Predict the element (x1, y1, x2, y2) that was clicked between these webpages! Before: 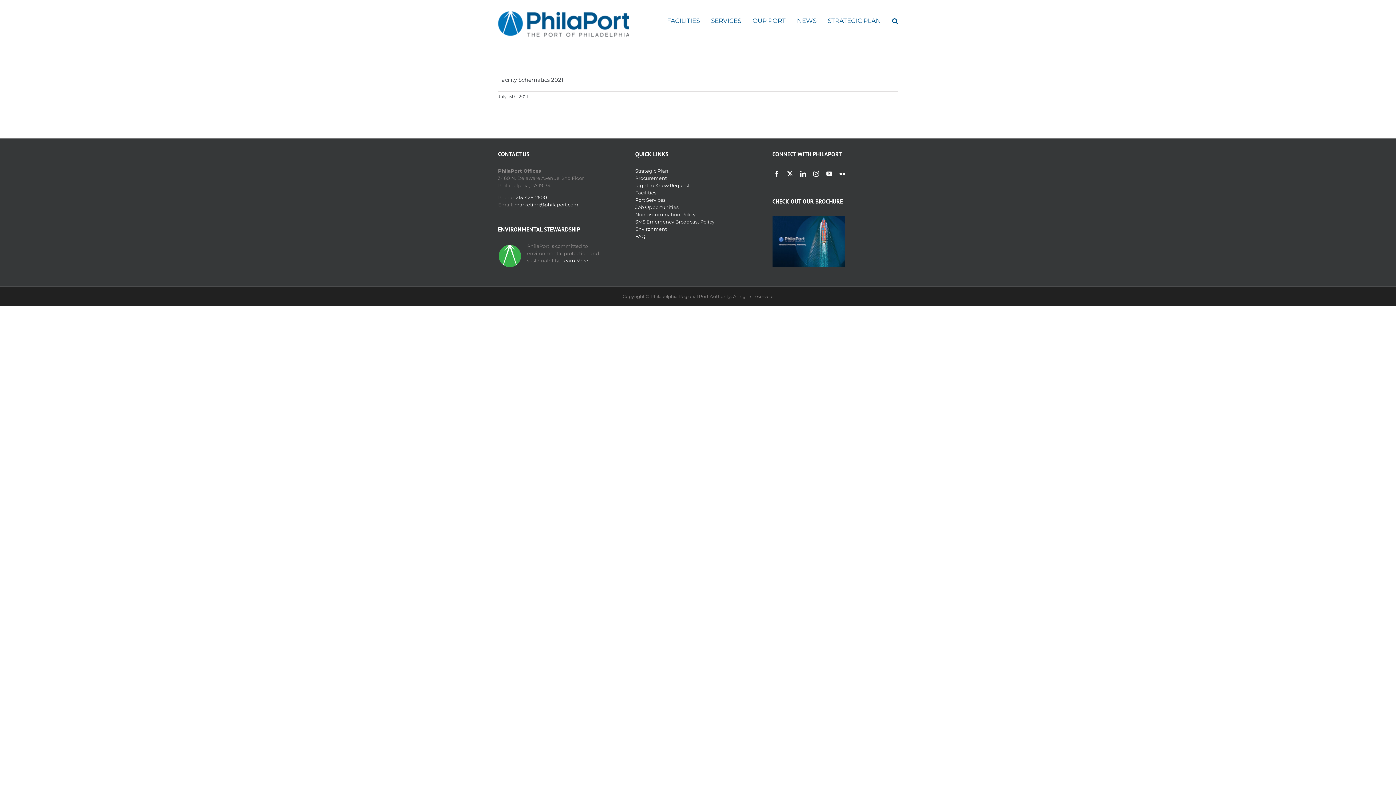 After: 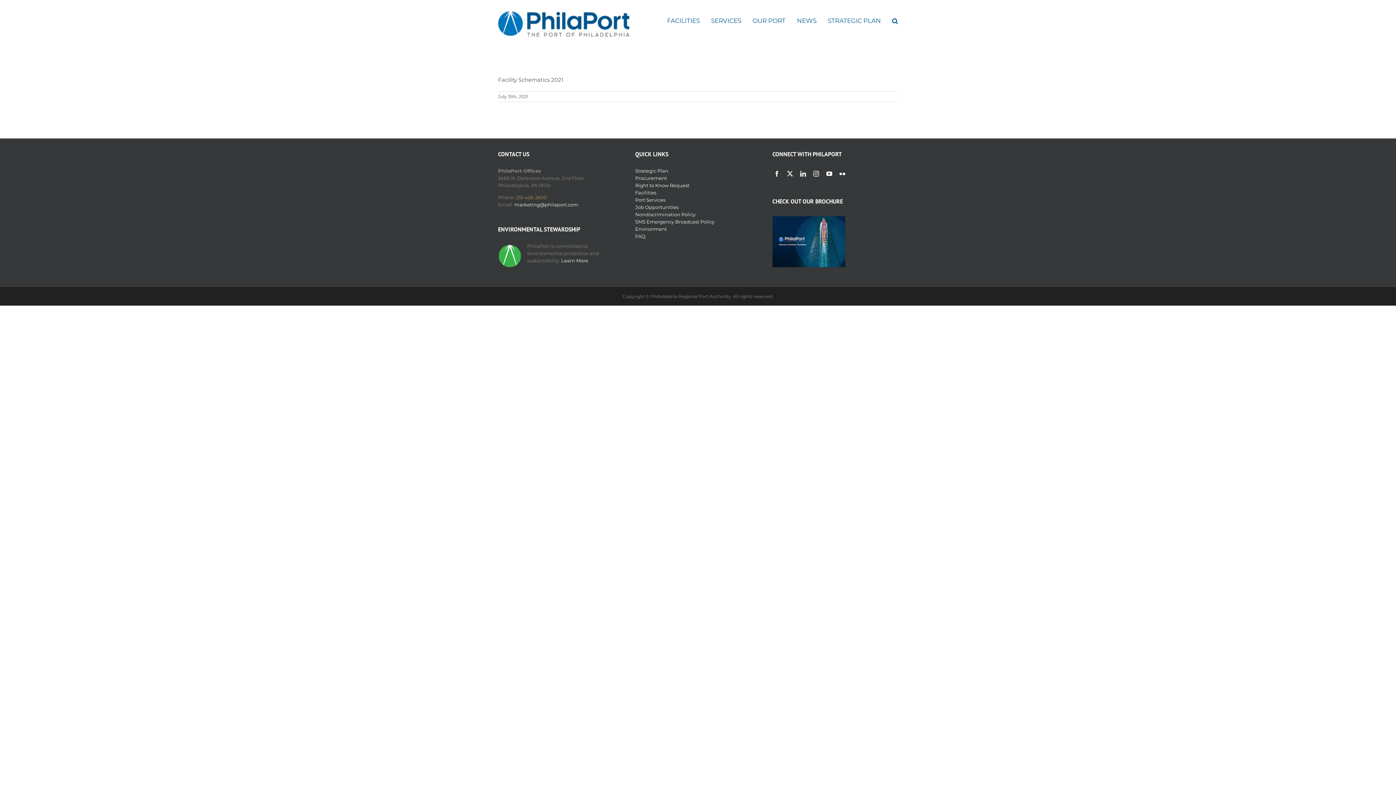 Action: label: 215-426-2600 bbox: (516, 194, 547, 200)